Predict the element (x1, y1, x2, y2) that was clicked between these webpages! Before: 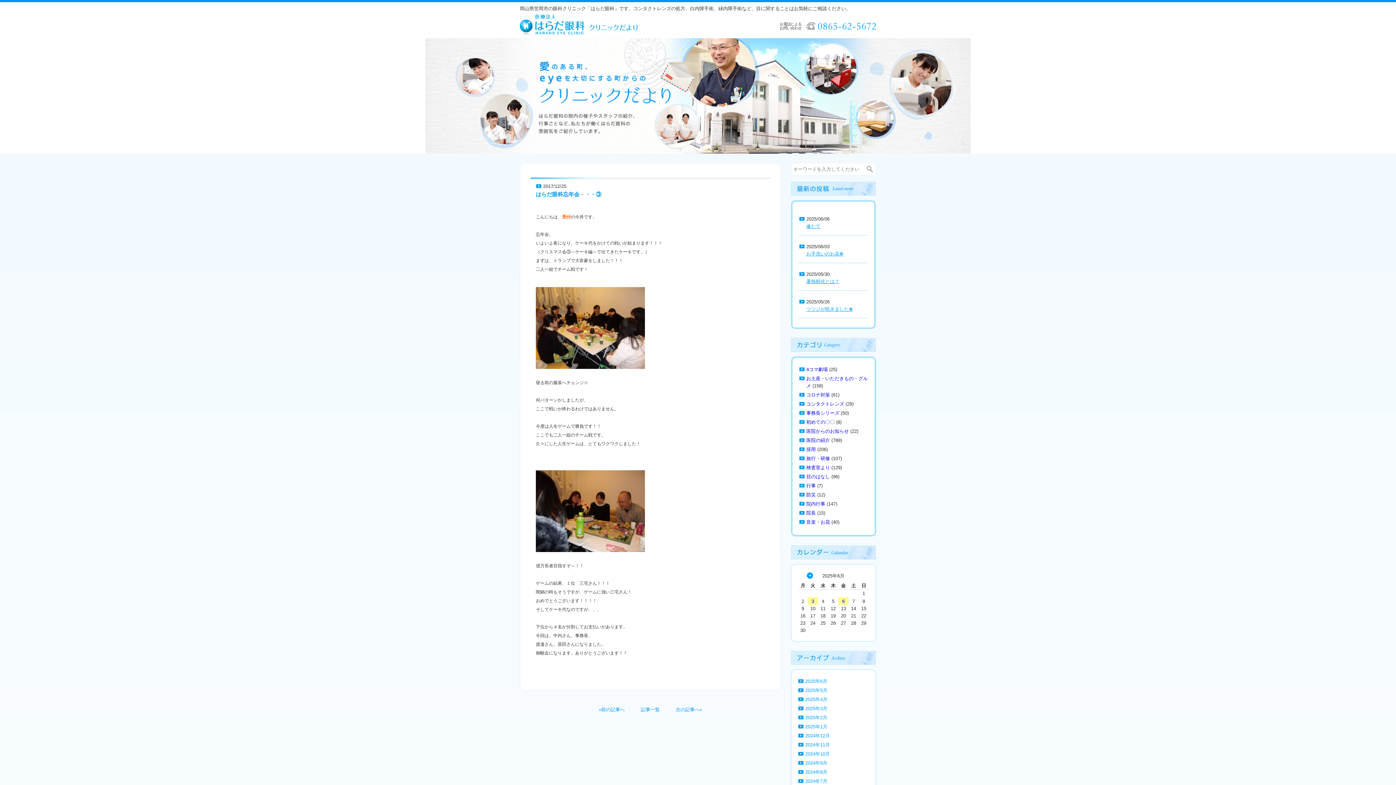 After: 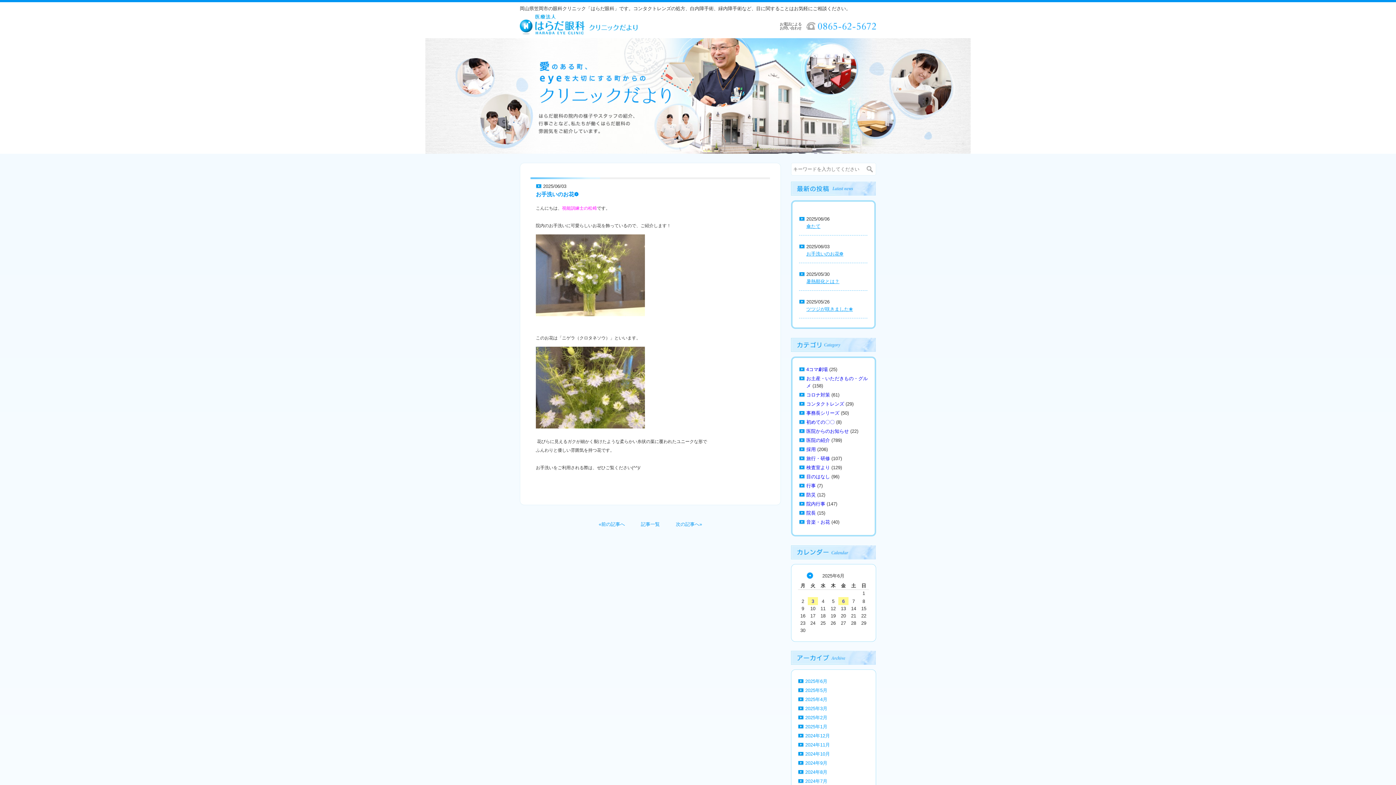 Action: bbox: (806, 251, 843, 256) label: お手洗いのお花❁